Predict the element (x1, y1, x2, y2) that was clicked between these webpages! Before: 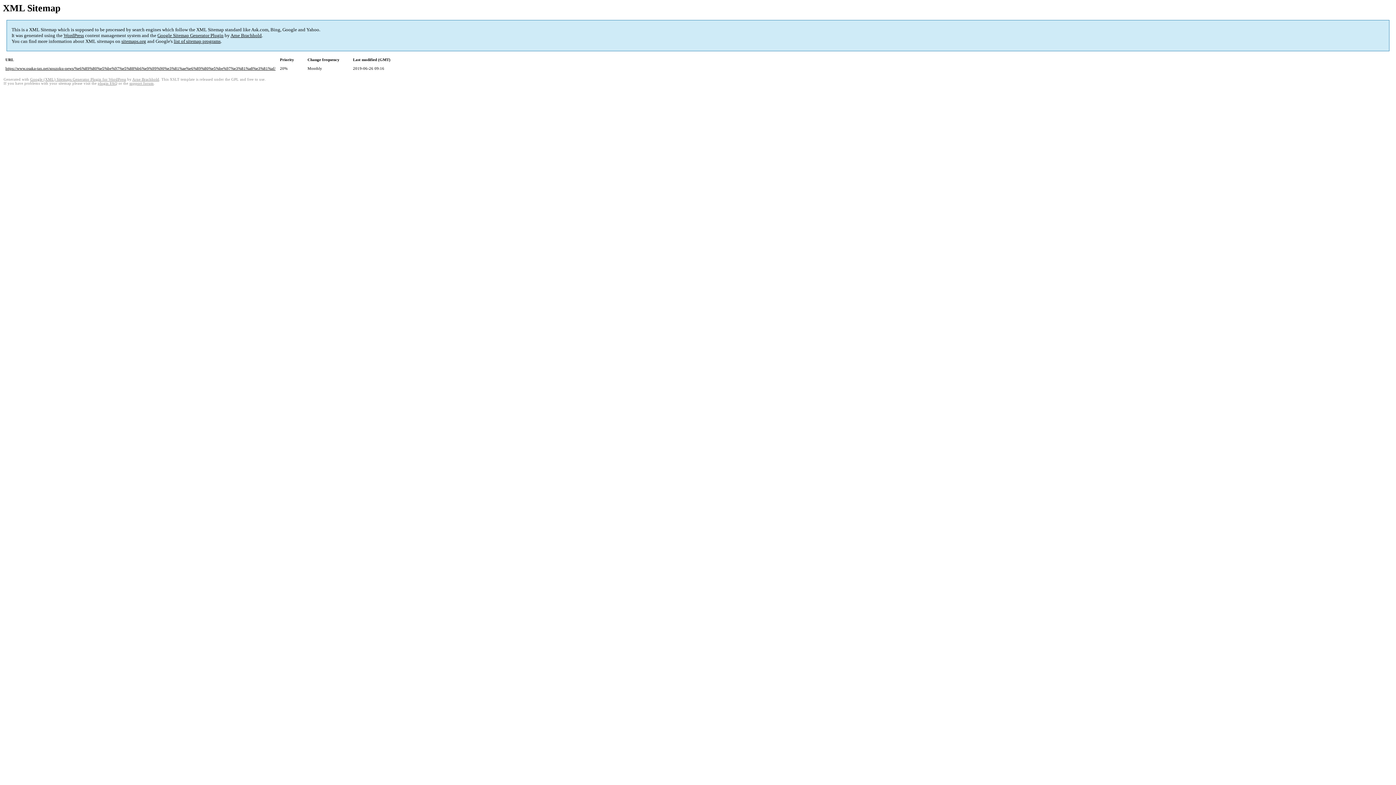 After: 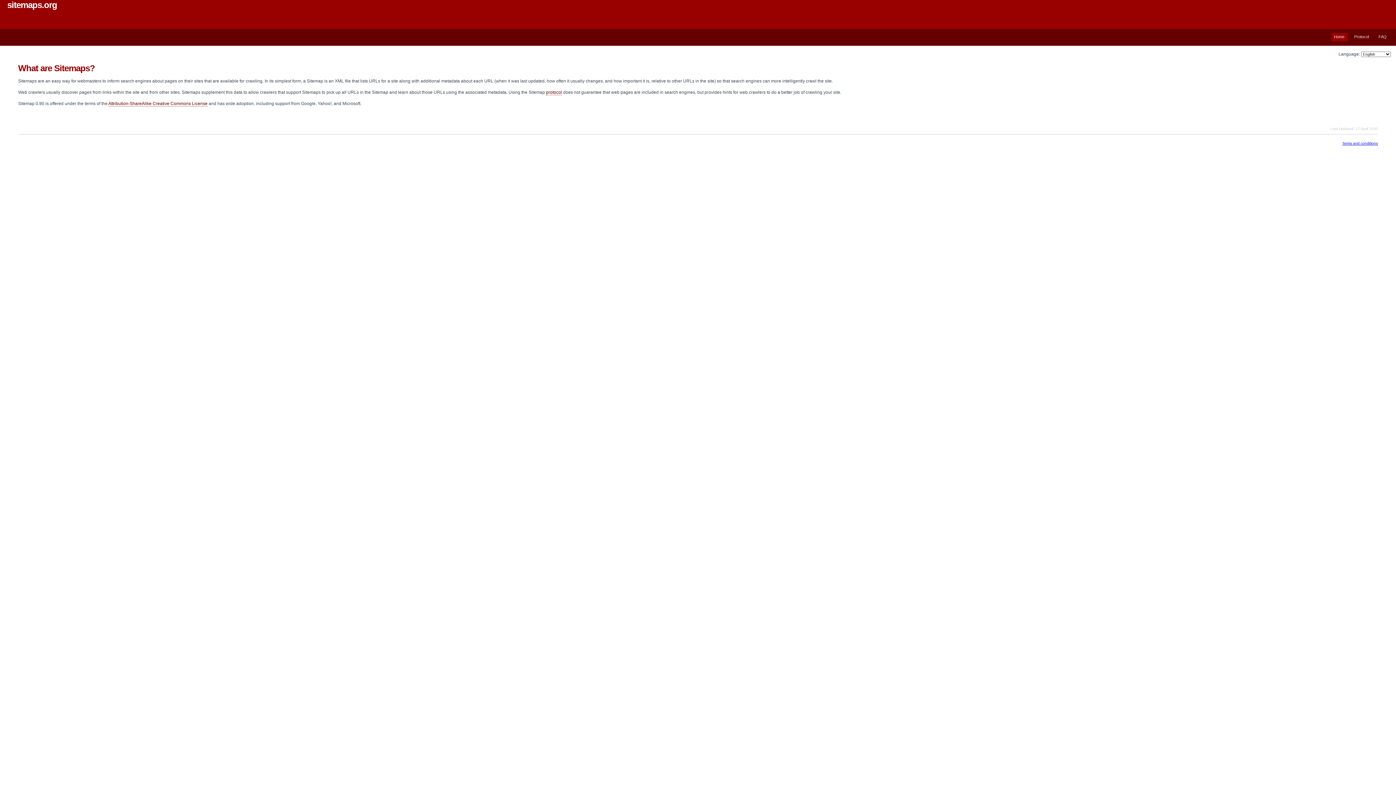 Action: label: sitemaps.org bbox: (121, 38, 146, 44)